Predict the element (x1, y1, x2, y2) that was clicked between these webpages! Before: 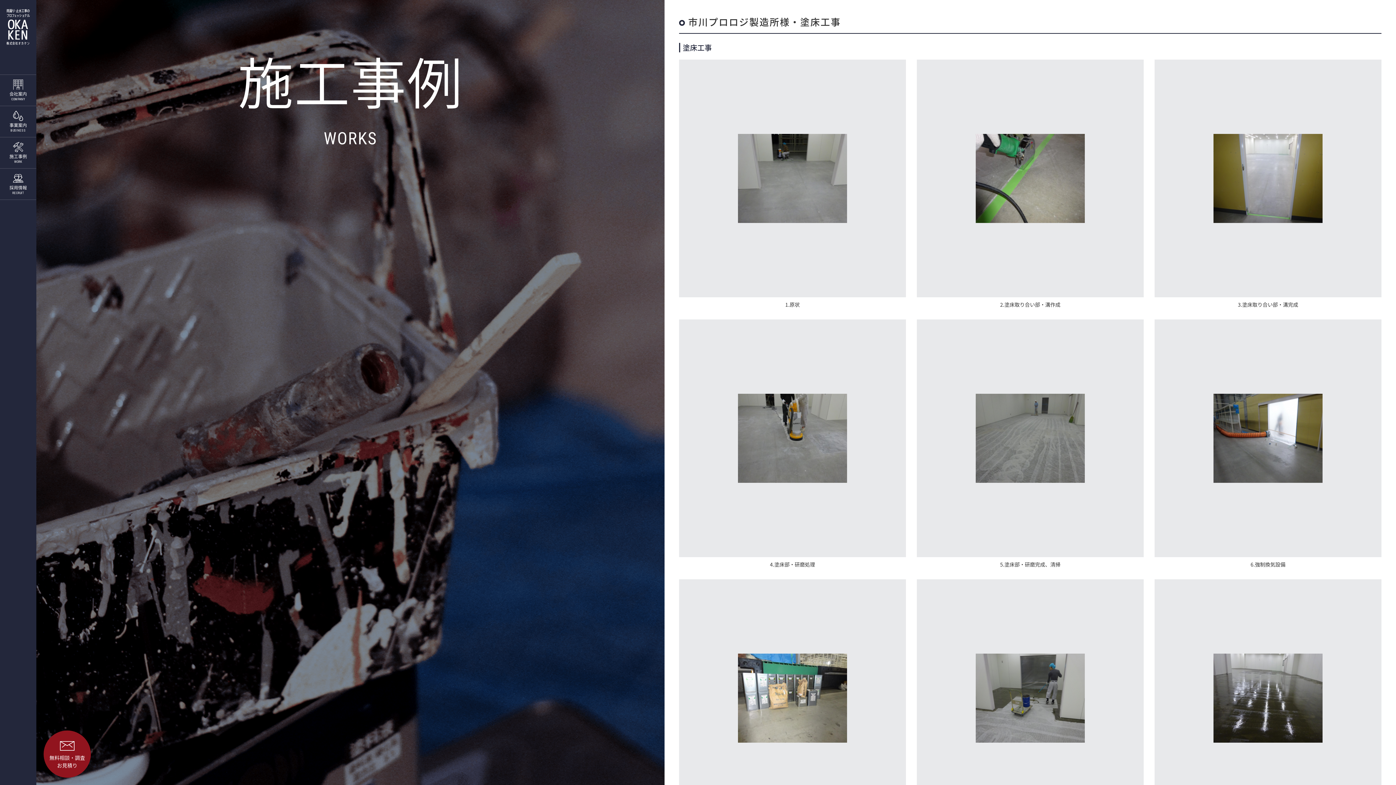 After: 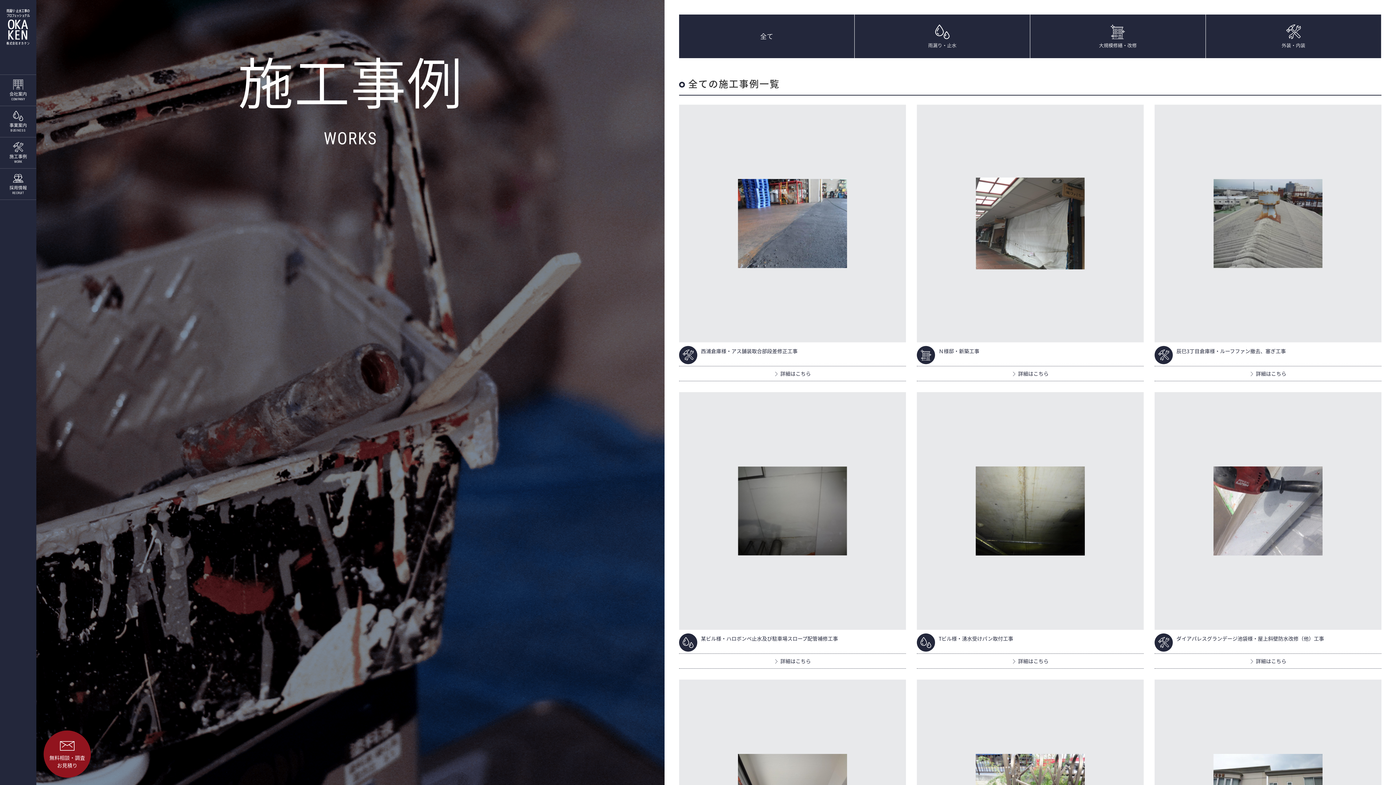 Action: bbox: (0, 137, 36, 168) label: 施工事例
WORK